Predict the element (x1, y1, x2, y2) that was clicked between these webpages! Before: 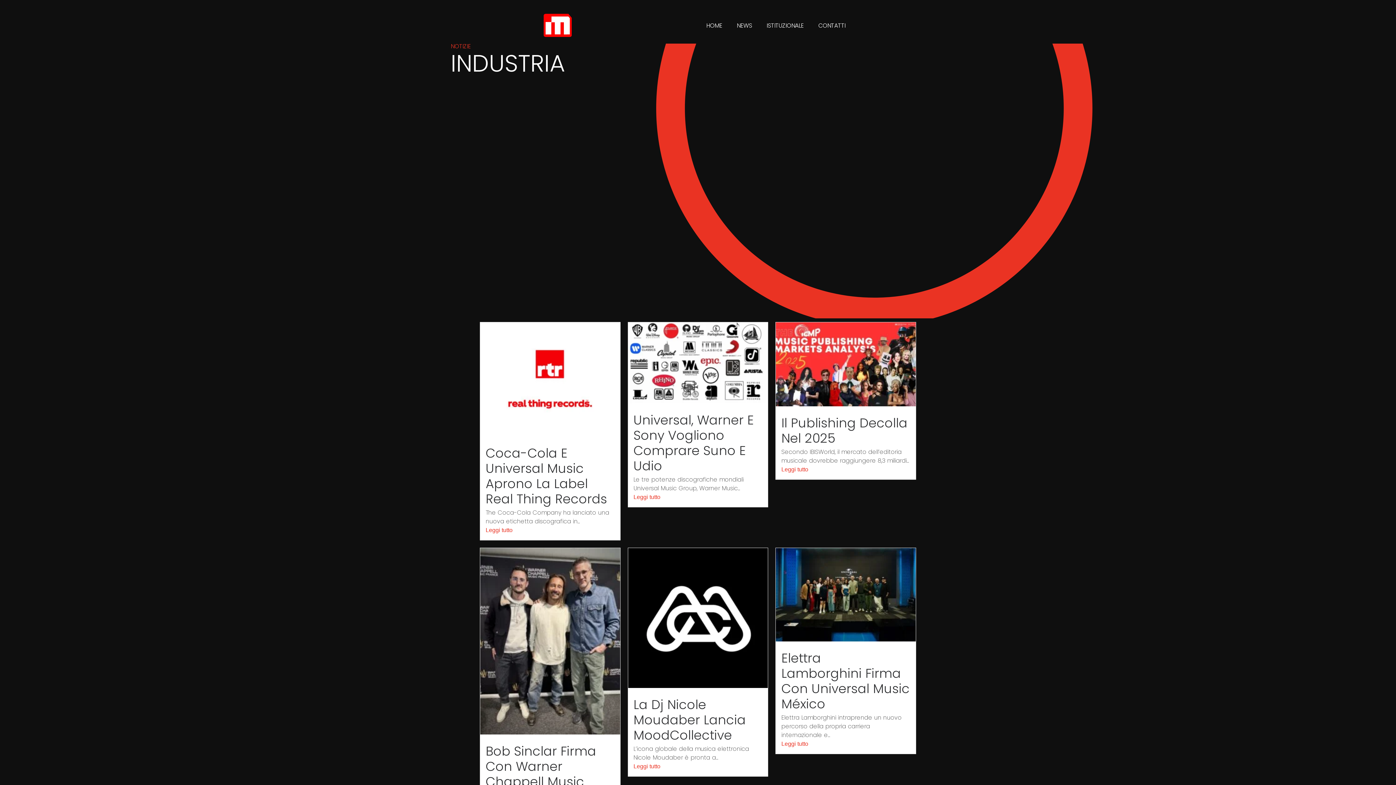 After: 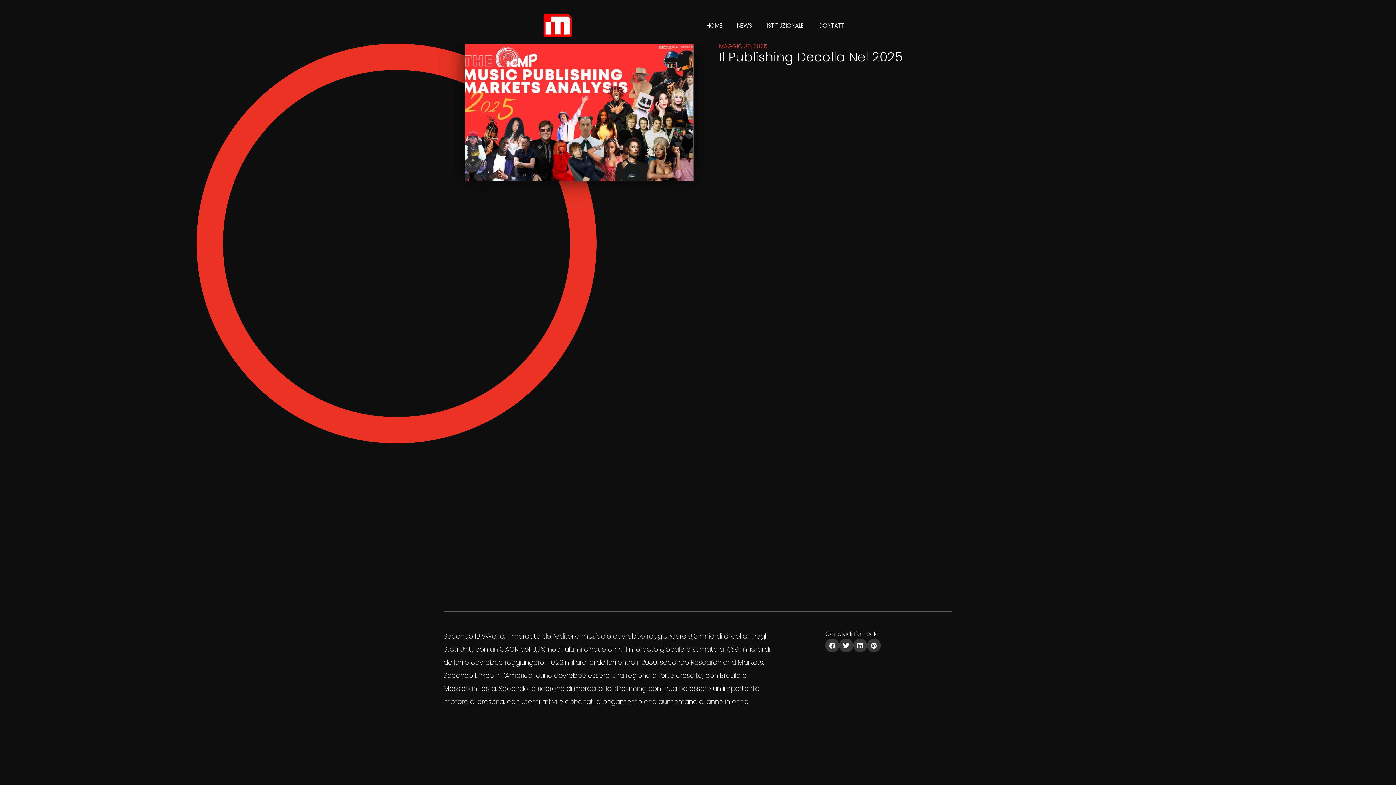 Action: bbox: (781, 414, 907, 447) label: Il Publishing Decolla Nel 2025